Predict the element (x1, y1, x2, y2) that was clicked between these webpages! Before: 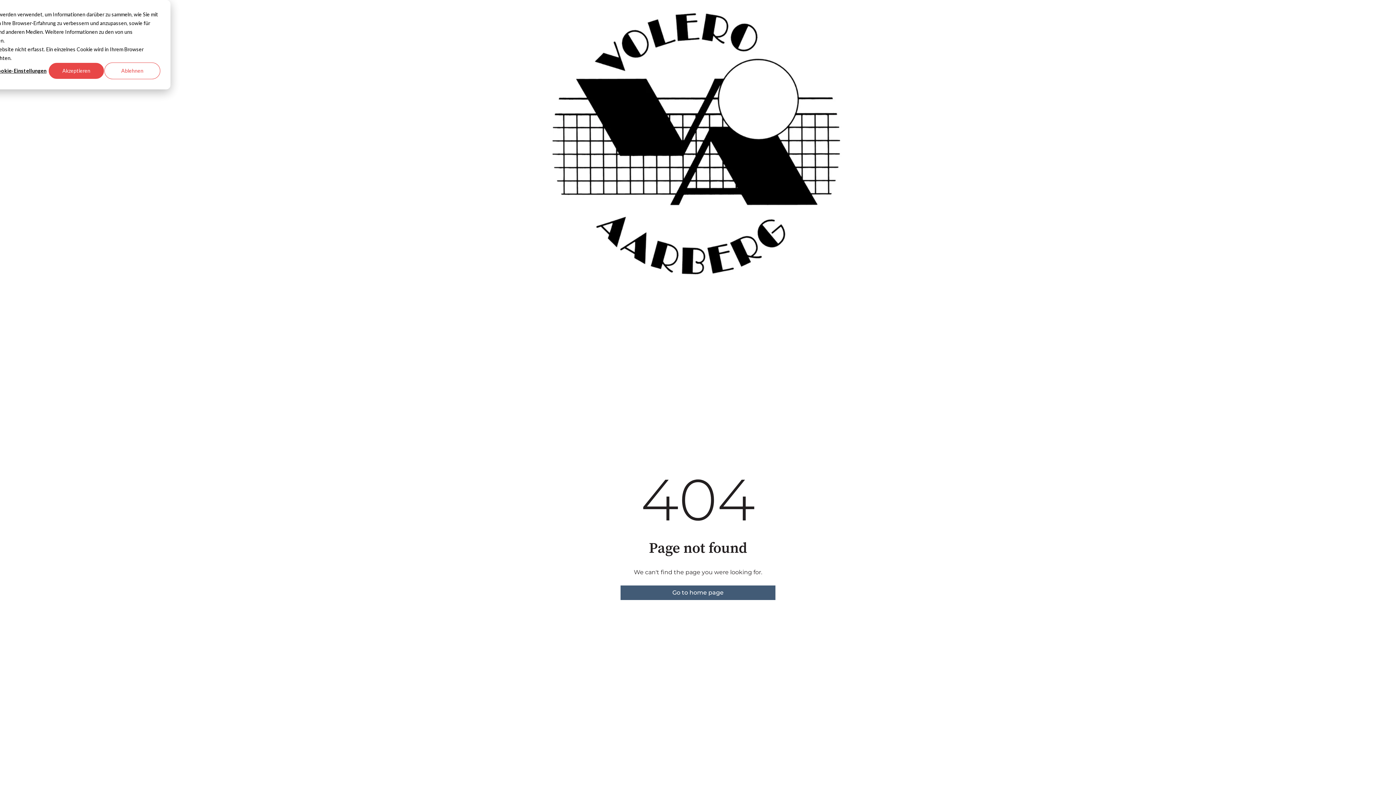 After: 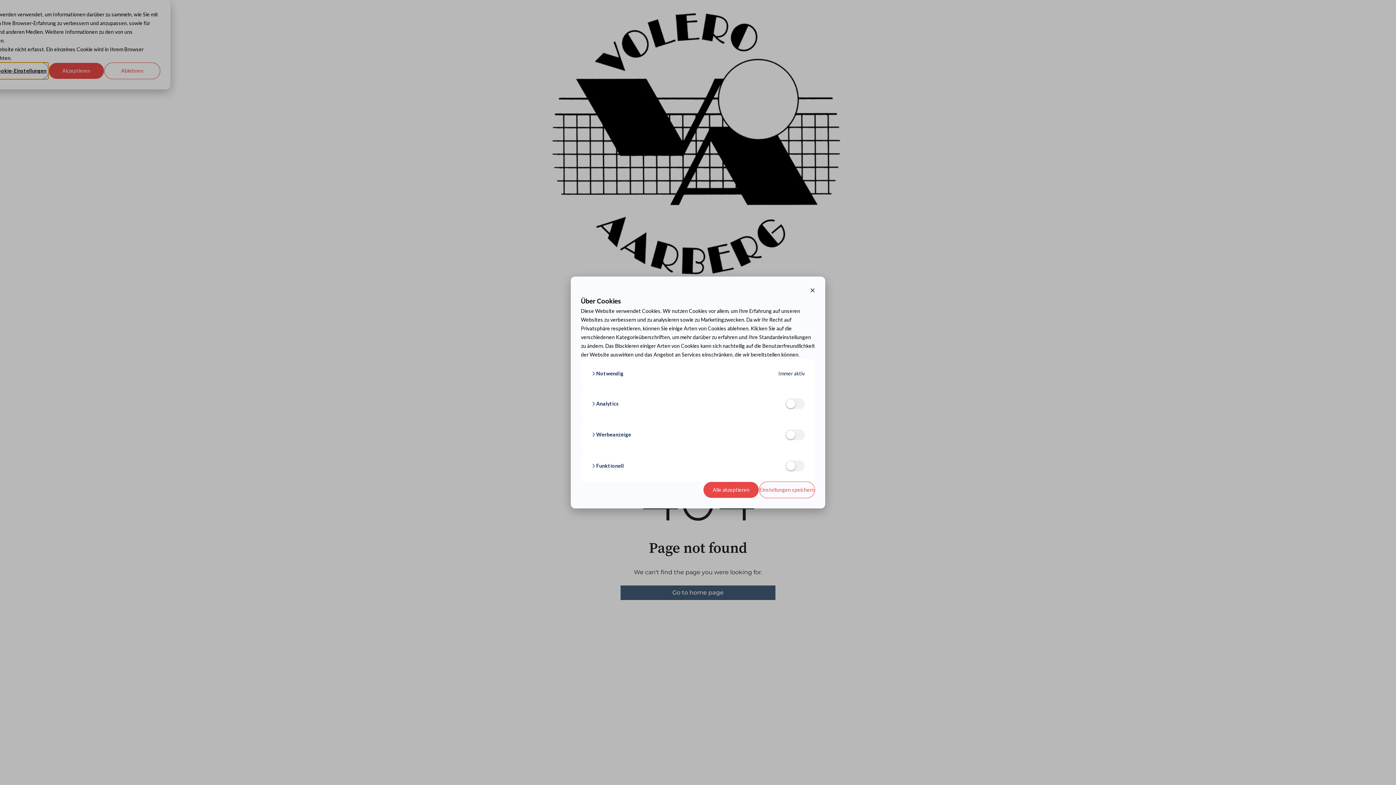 Action: label: Cookie-Einstellungen bbox: (-7, 62, 48, 79)